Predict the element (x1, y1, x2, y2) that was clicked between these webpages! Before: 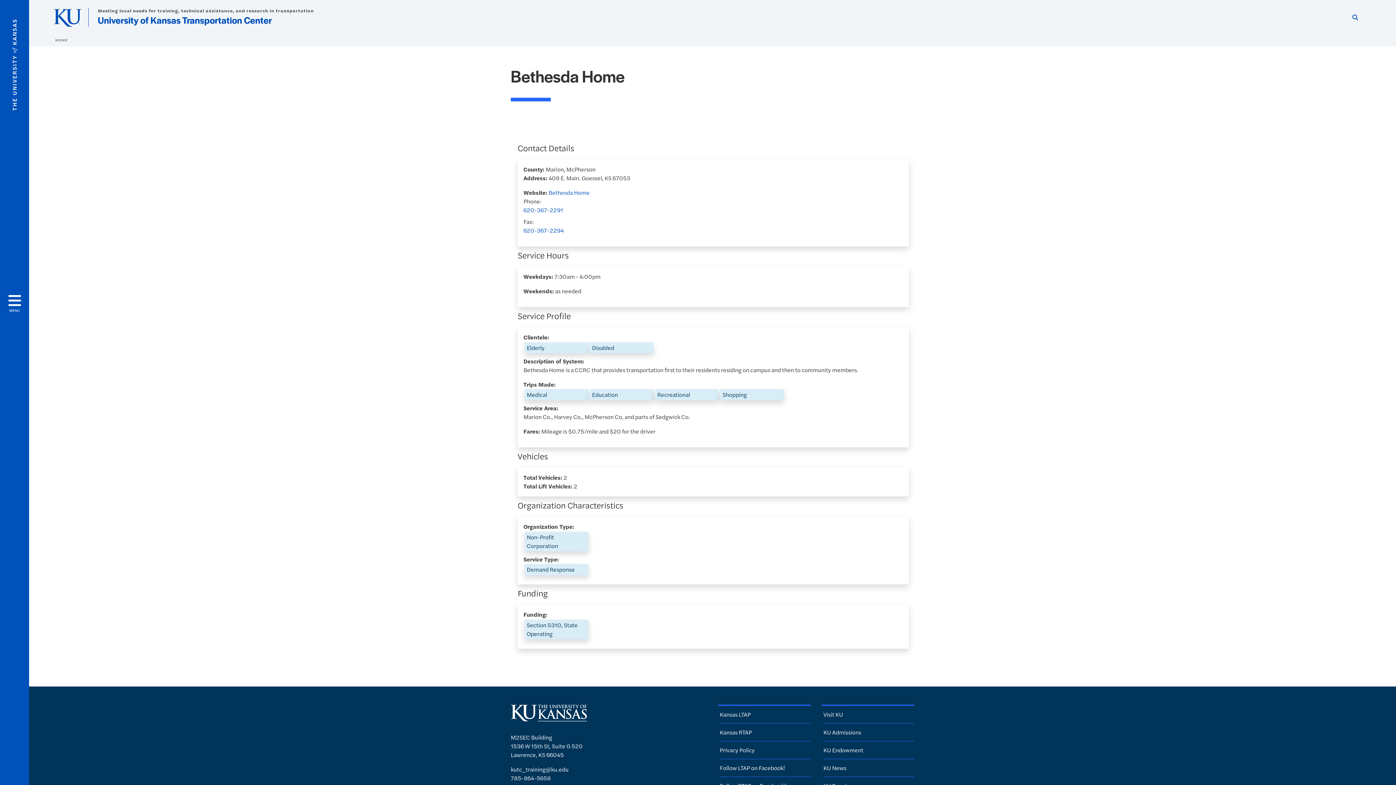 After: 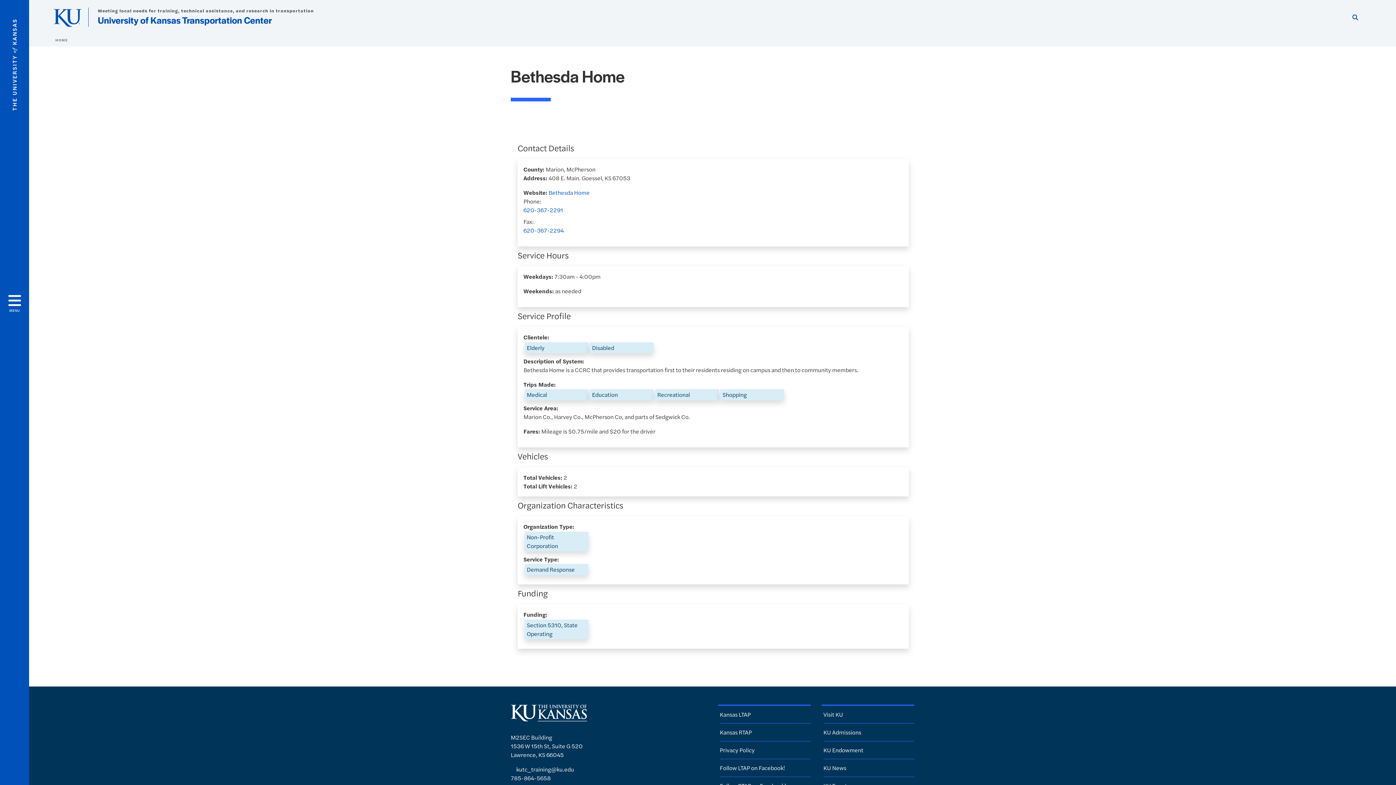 Action: label: kutc_training@ku.edu bbox: (510, 765, 568, 773)